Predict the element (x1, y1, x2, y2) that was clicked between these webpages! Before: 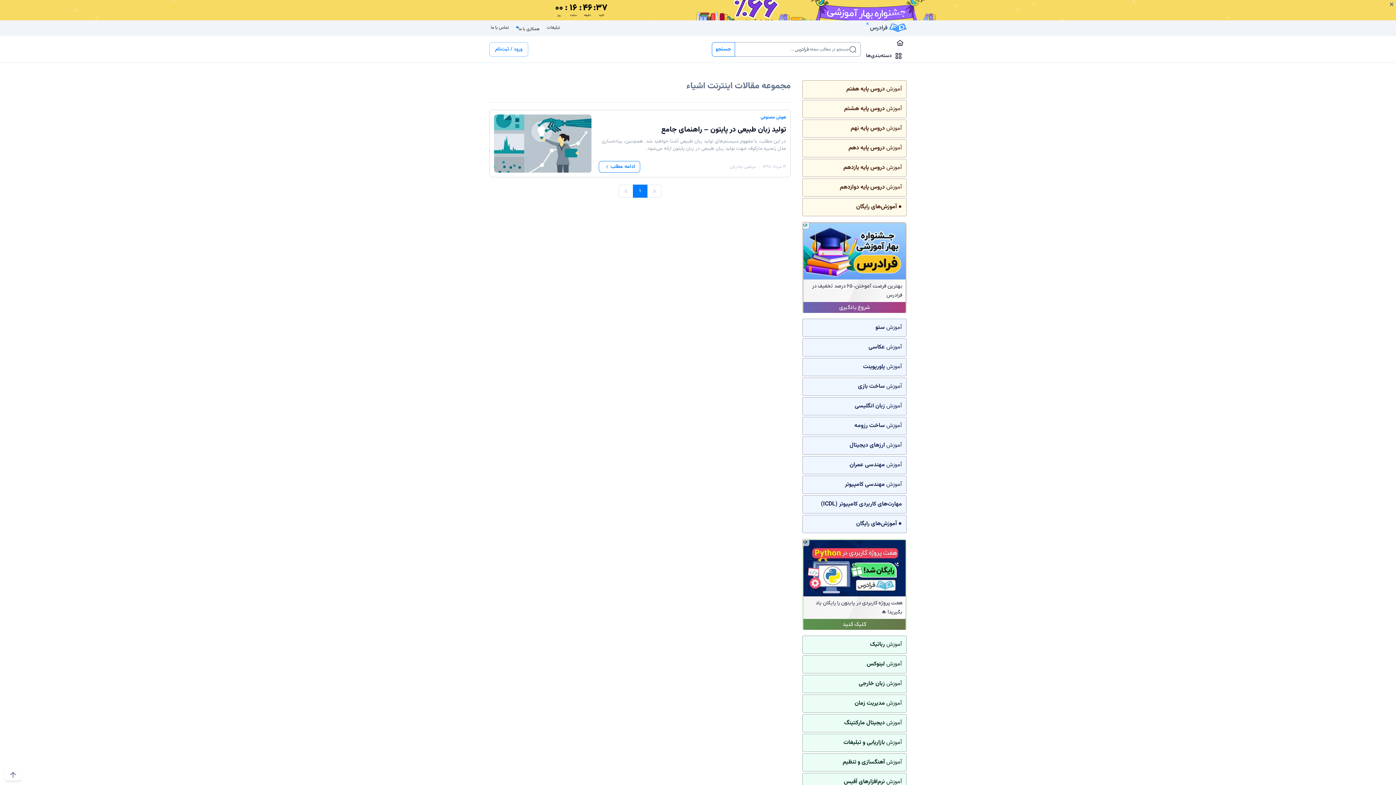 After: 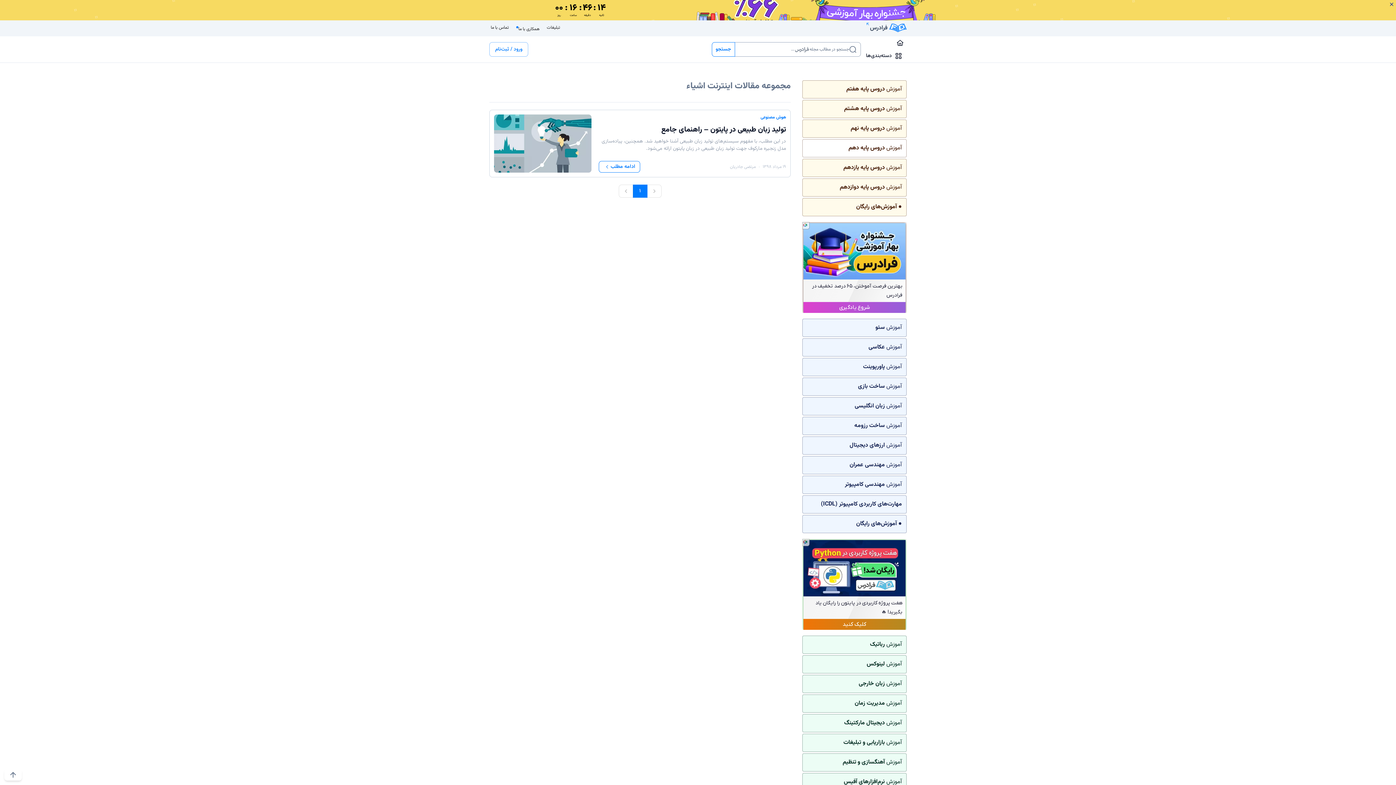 Action: label: آموزش دروس پایه دهم bbox: (802, 139, 906, 157)